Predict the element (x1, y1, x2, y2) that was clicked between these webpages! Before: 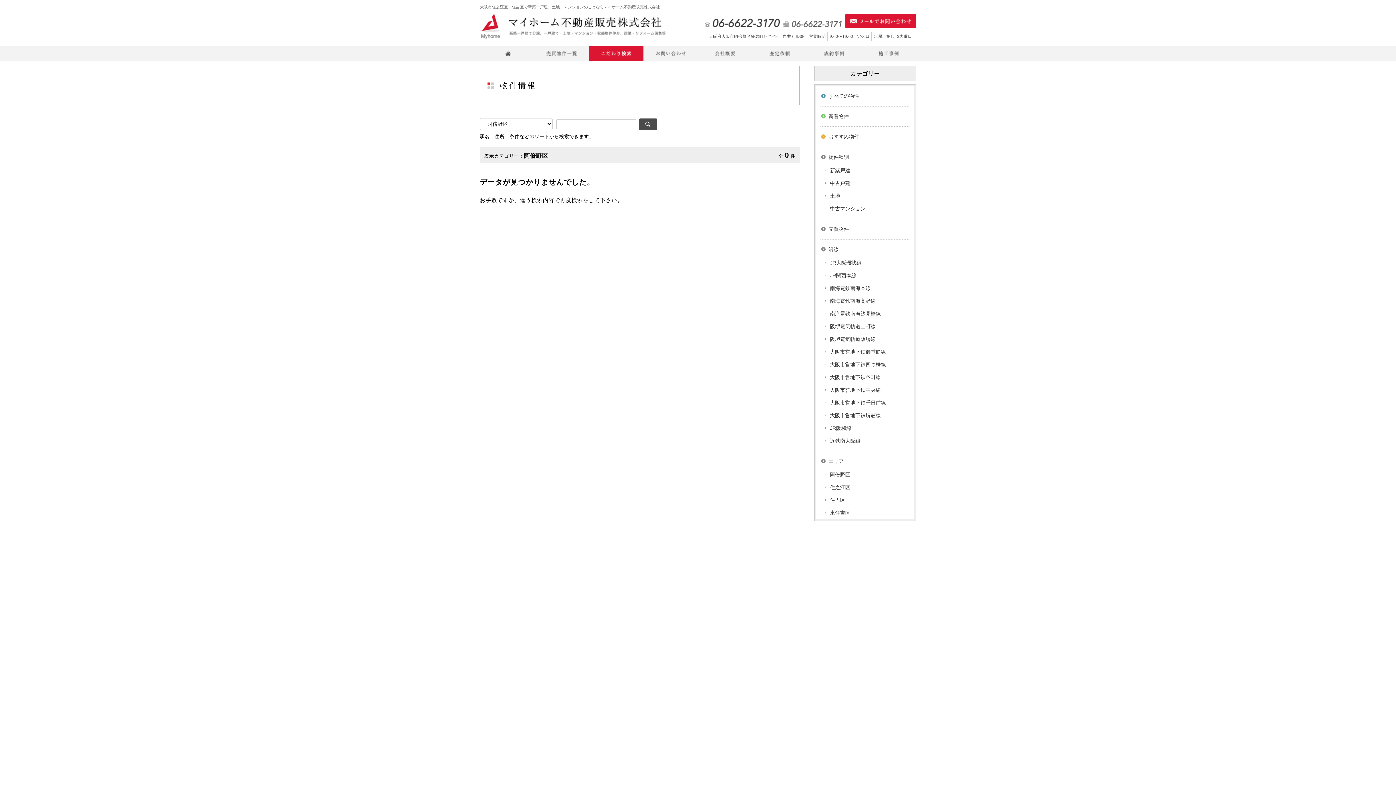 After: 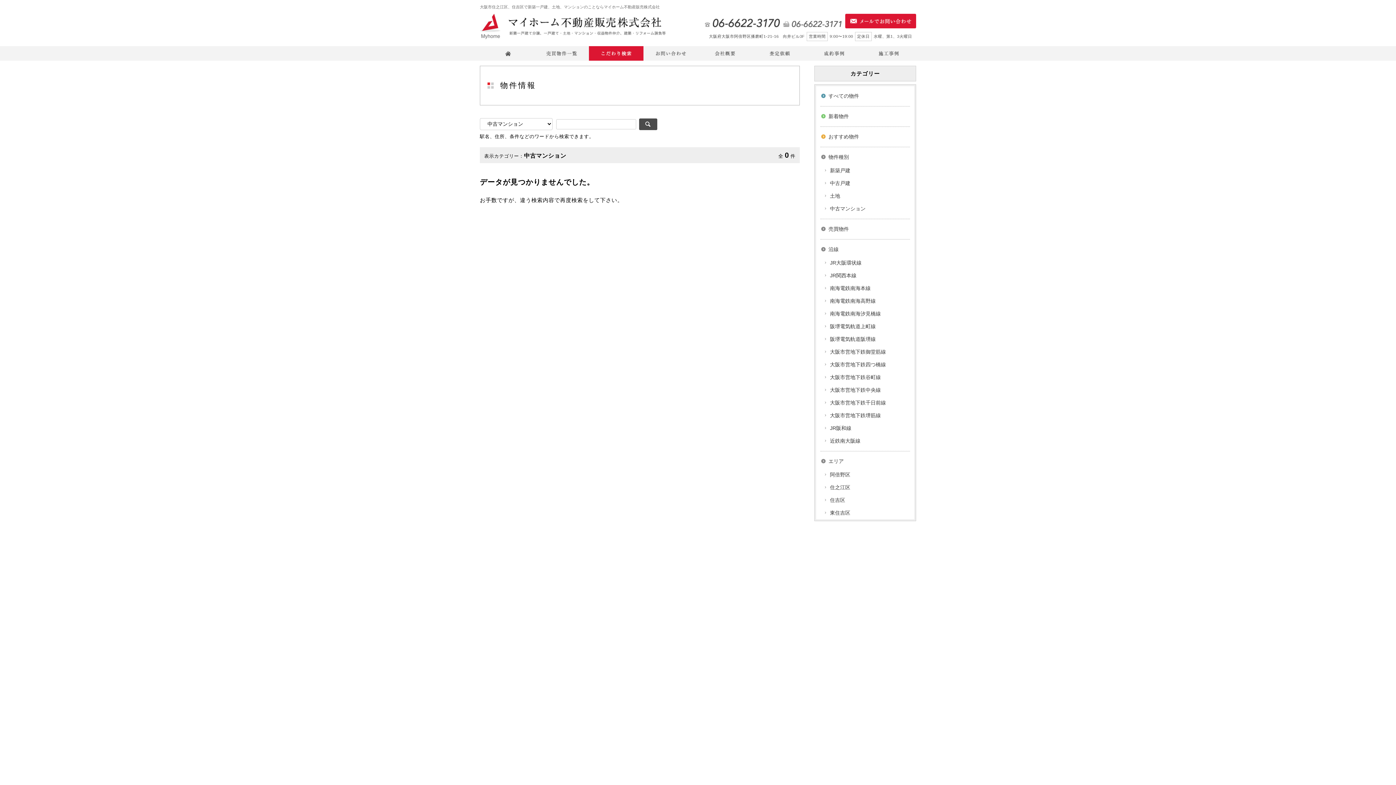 Action: bbox: (820, 202, 910, 215) label: 中古マンション